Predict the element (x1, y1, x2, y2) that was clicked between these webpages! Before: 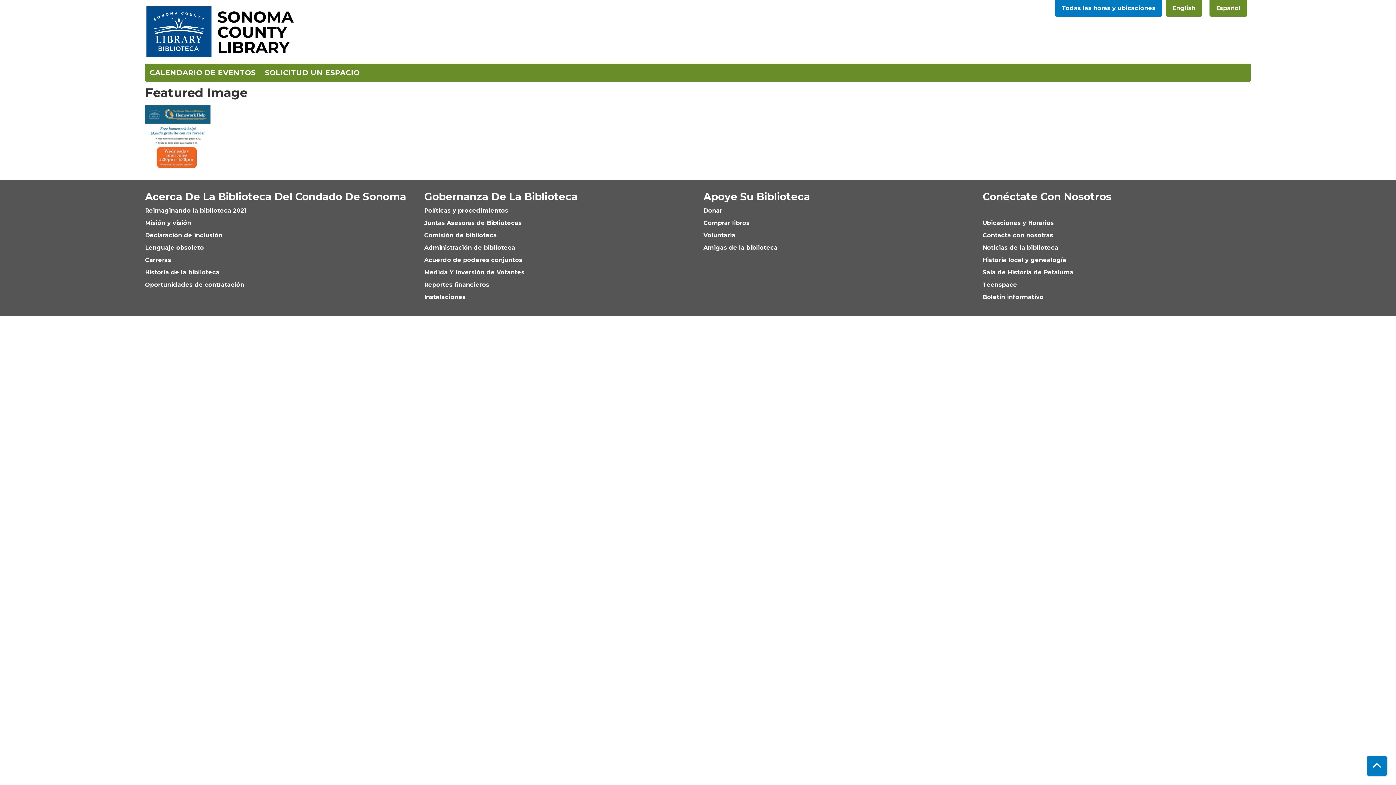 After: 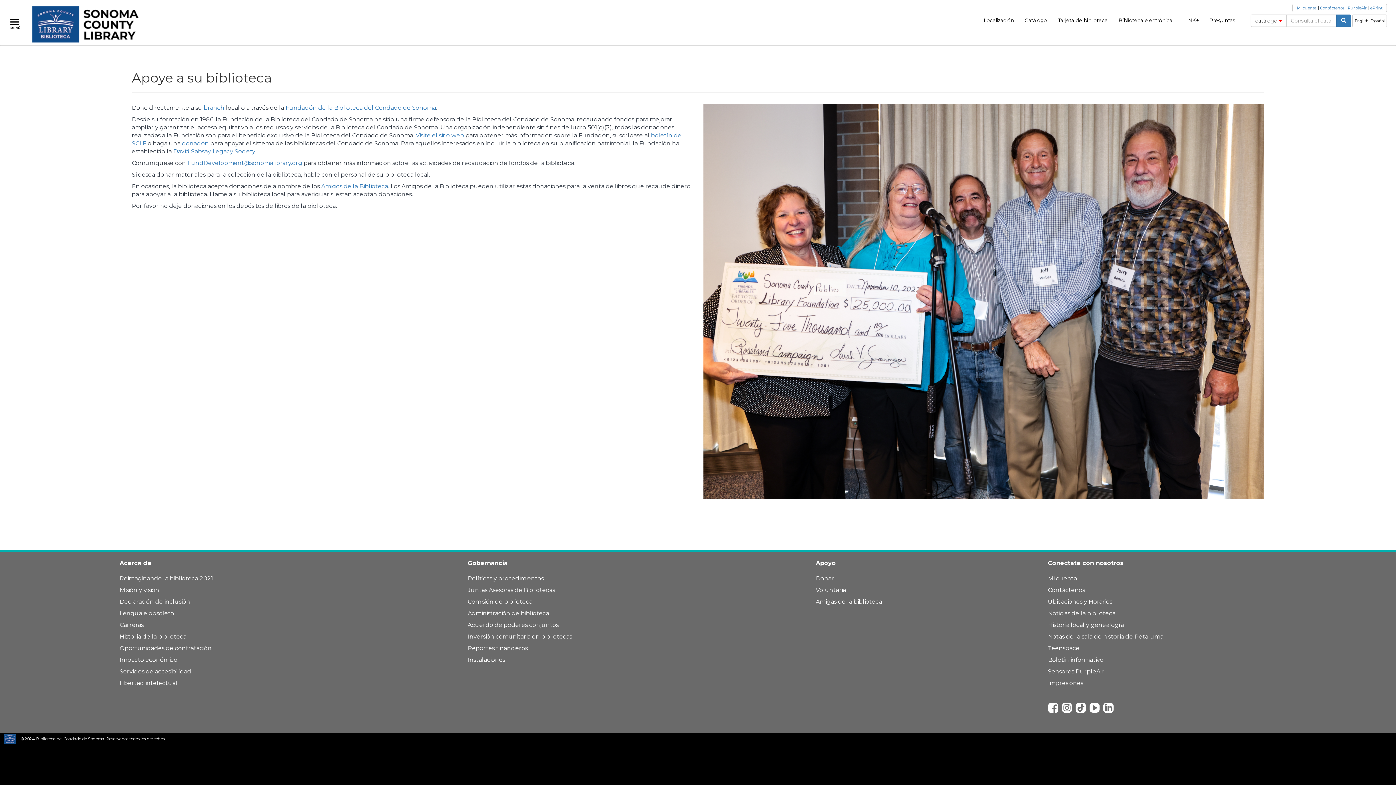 Action: bbox: (703, 207, 722, 214) label: Donar